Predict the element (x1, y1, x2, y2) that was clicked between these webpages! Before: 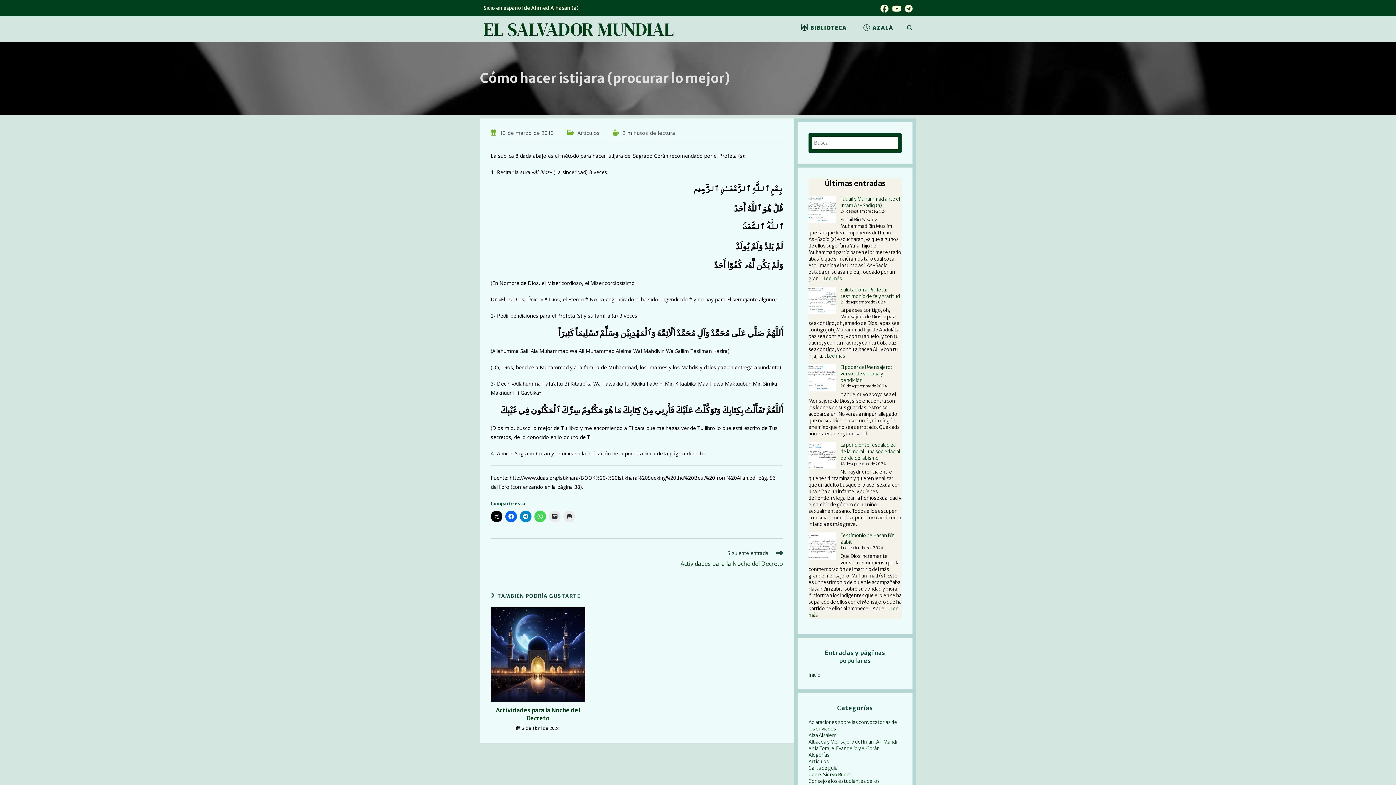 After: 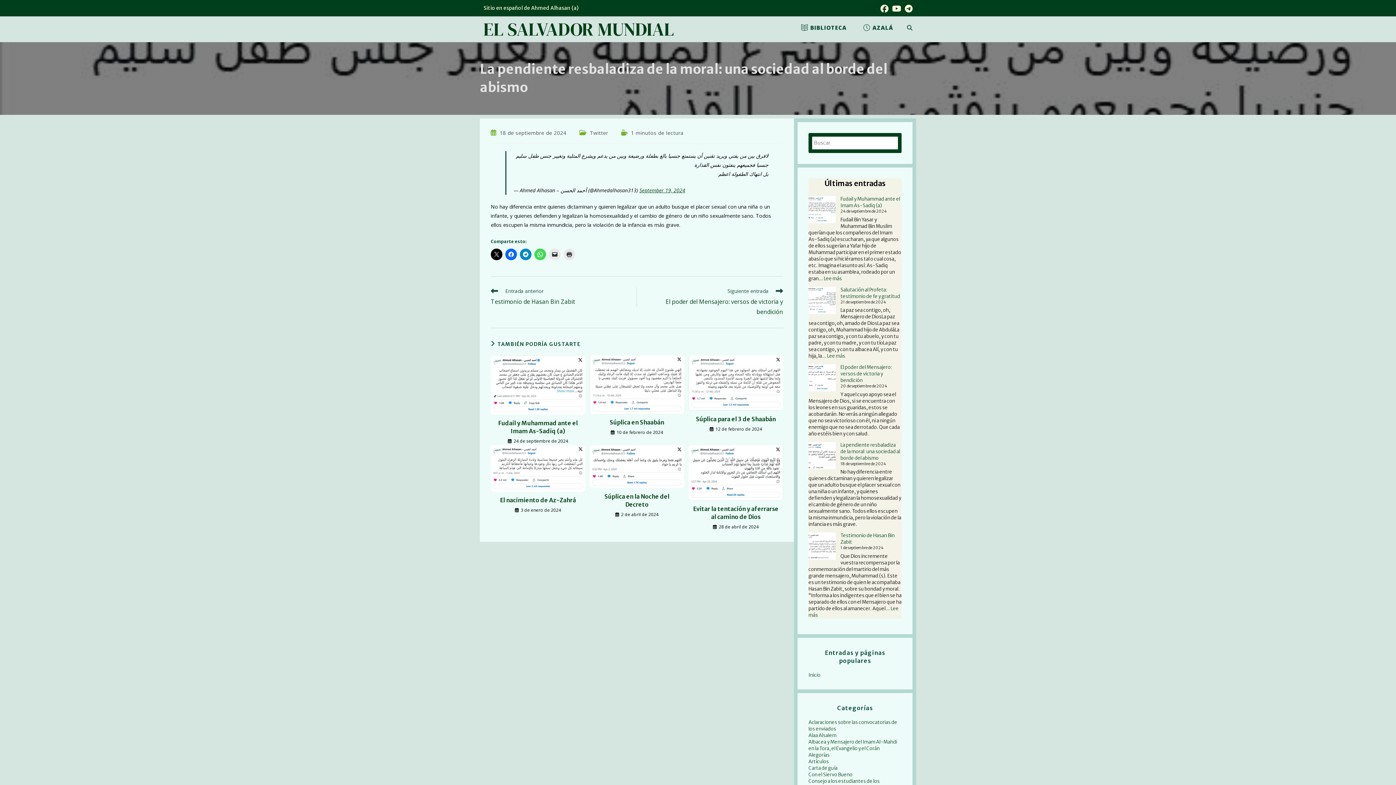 Action: label: La pendiente resbaladiza de la moral: una sociedad al borde del abismo bbox: (808, 442, 836, 469)